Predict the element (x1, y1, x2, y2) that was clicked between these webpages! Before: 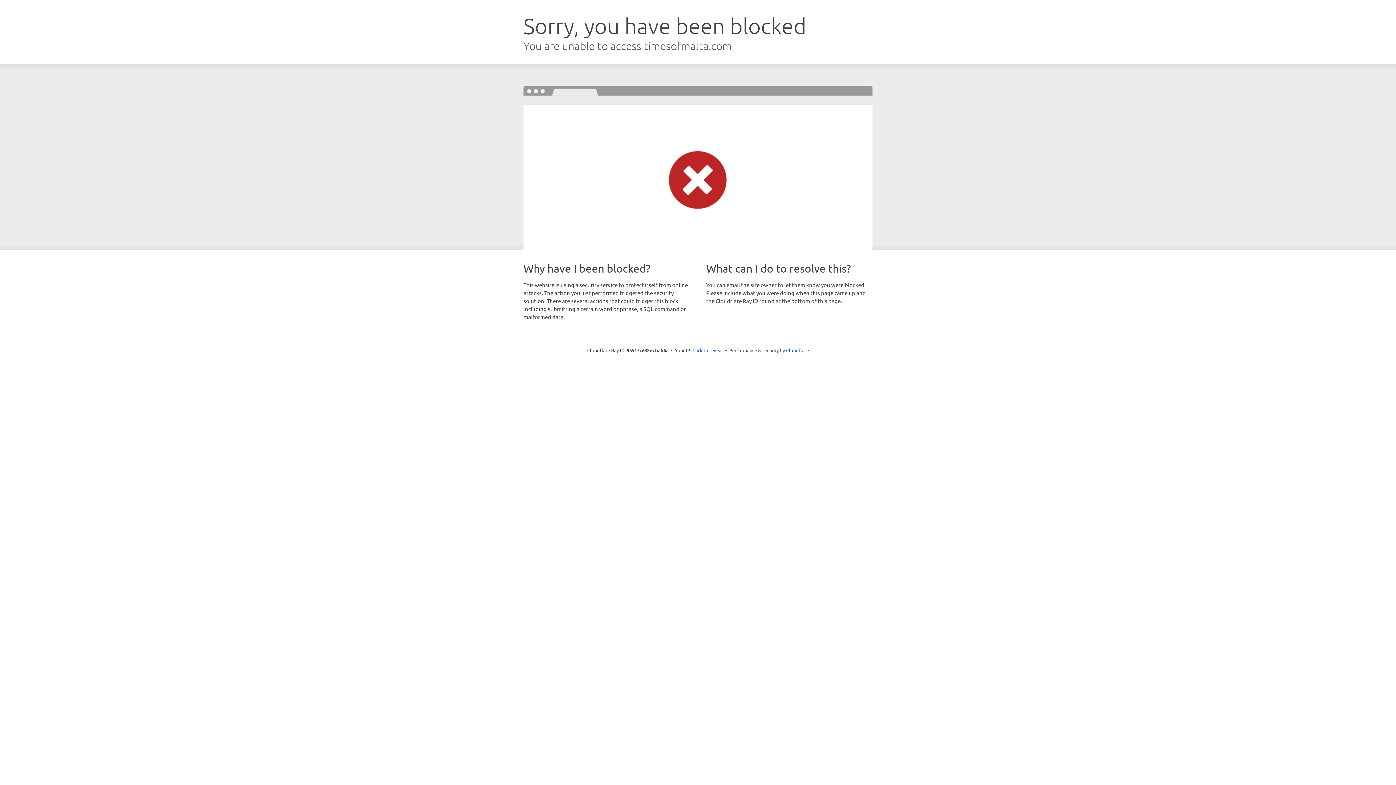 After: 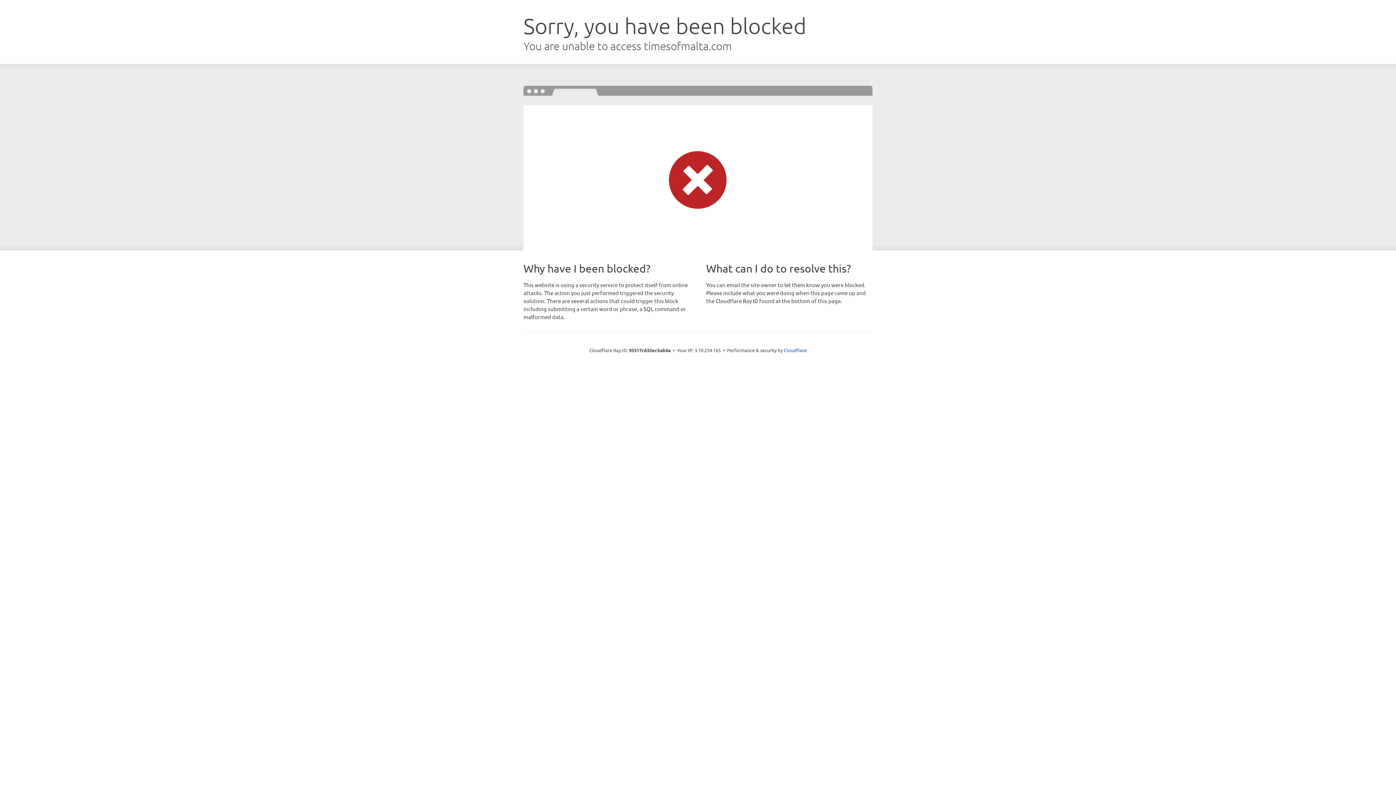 Action: bbox: (692, 346, 723, 353) label: Click to reveal